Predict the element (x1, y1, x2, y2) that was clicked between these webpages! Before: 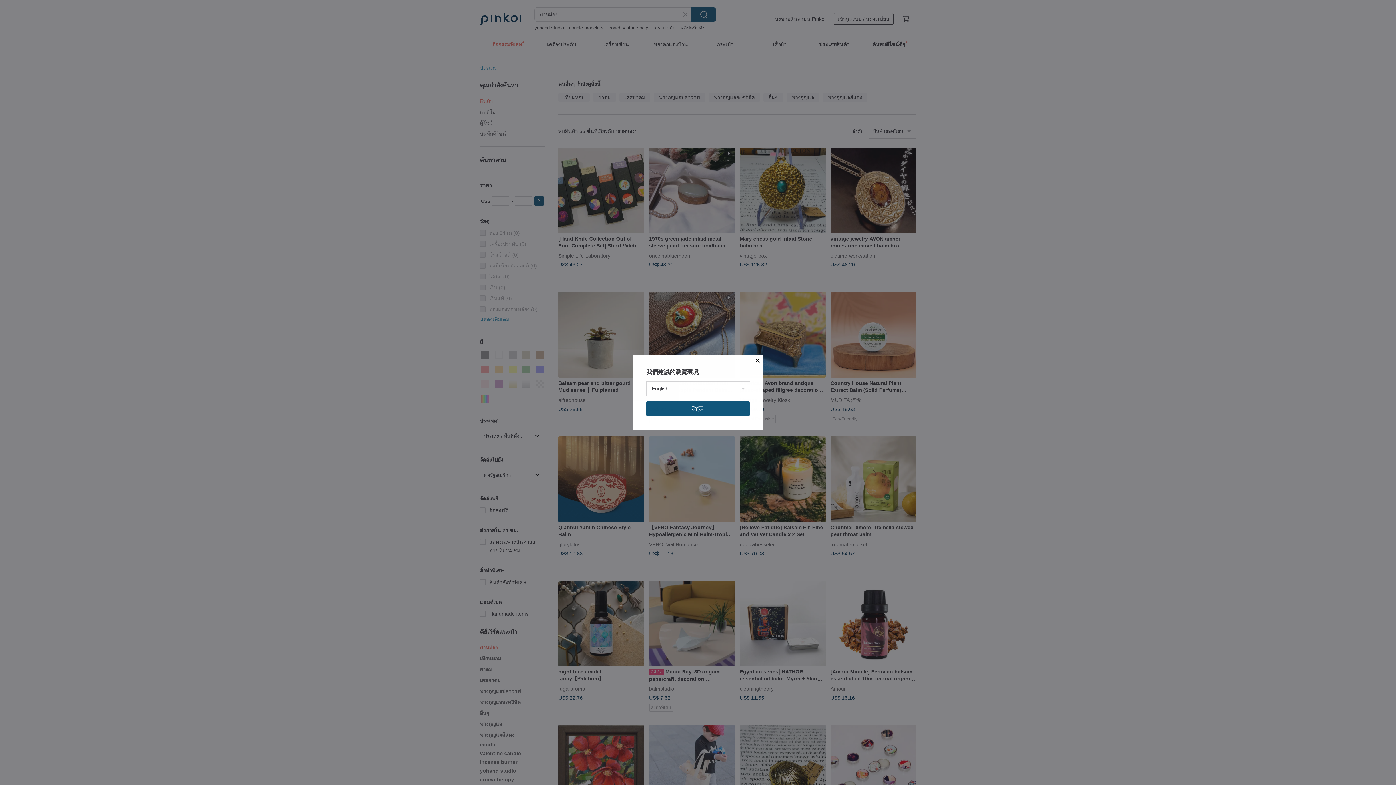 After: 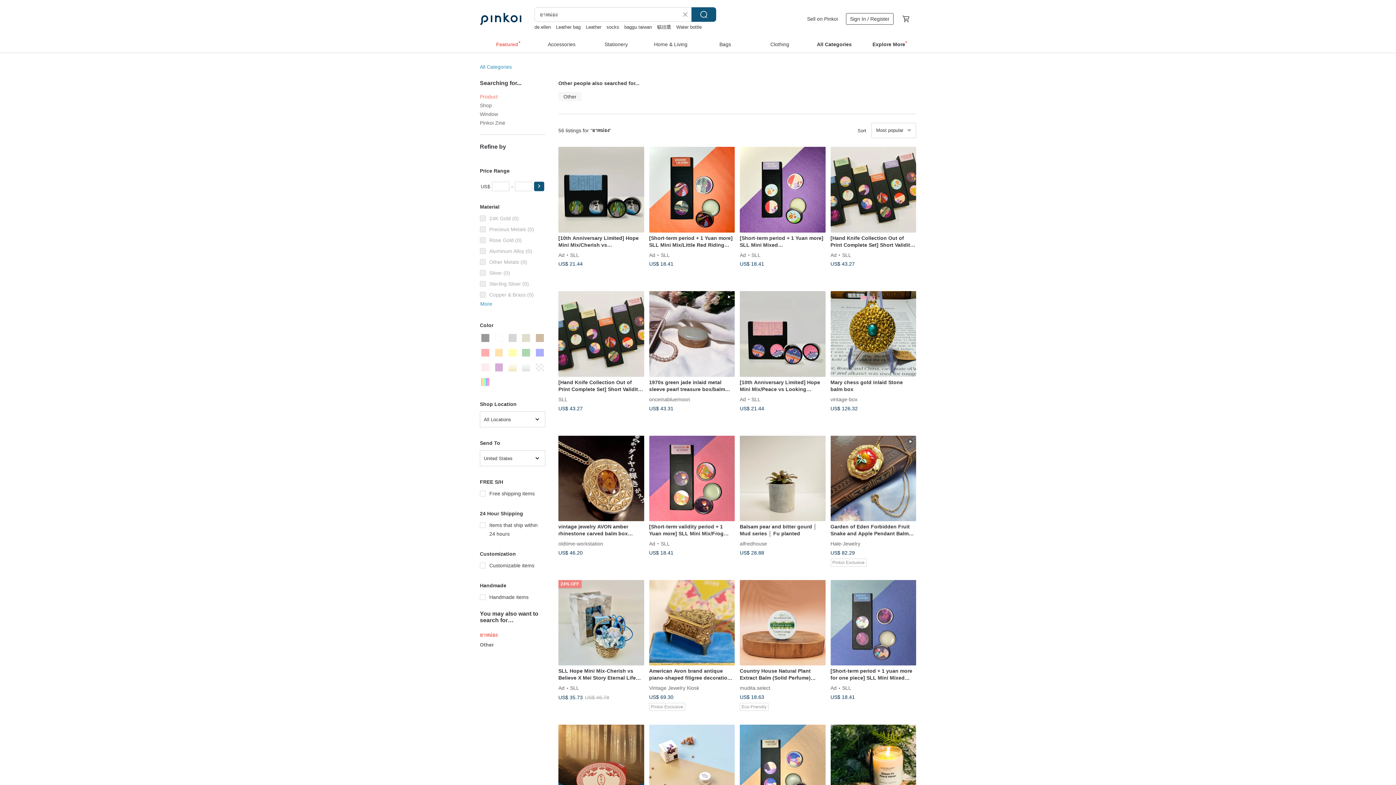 Action: bbox: (646, 401, 749, 416) label: 確定